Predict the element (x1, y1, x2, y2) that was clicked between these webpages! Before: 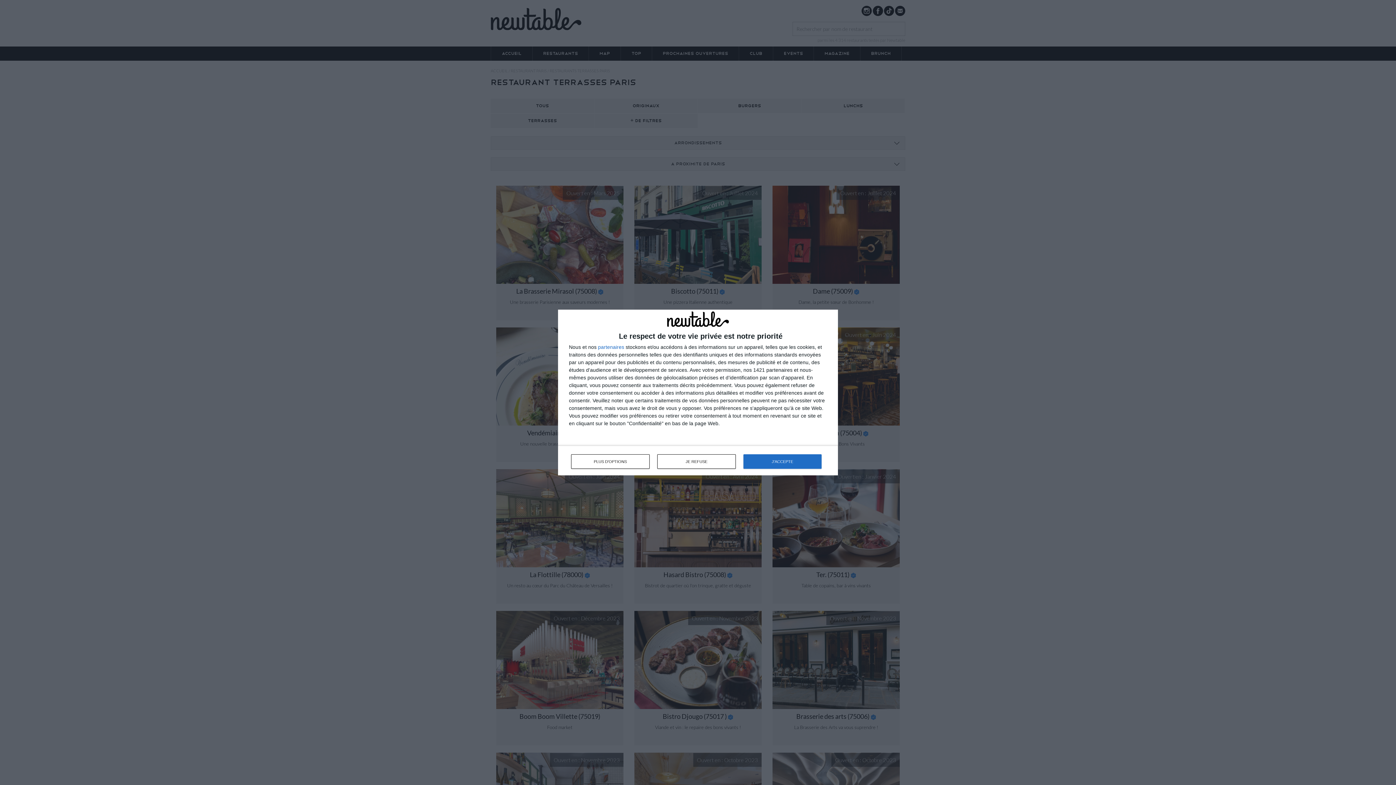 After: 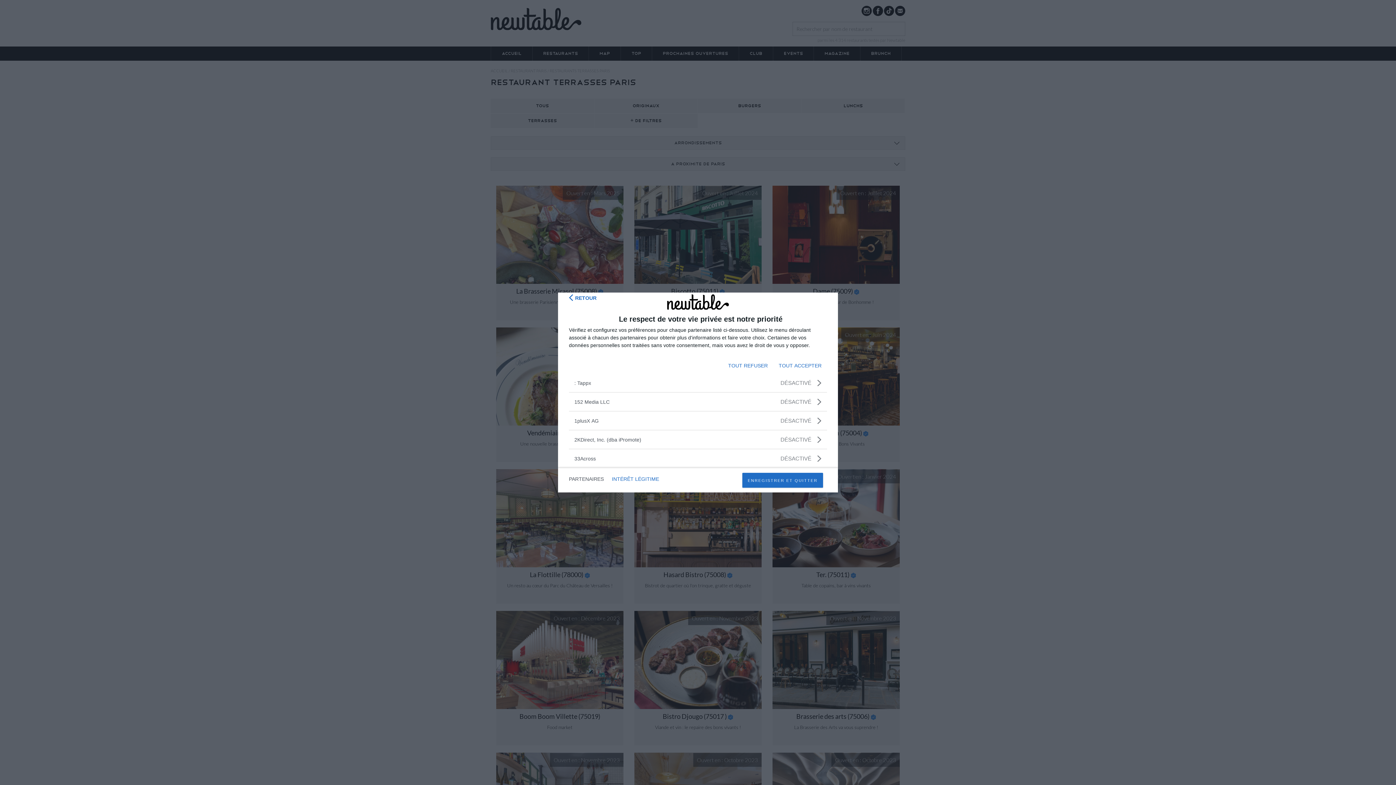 Action: bbox: (598, 344, 624, 349) label: partenaires